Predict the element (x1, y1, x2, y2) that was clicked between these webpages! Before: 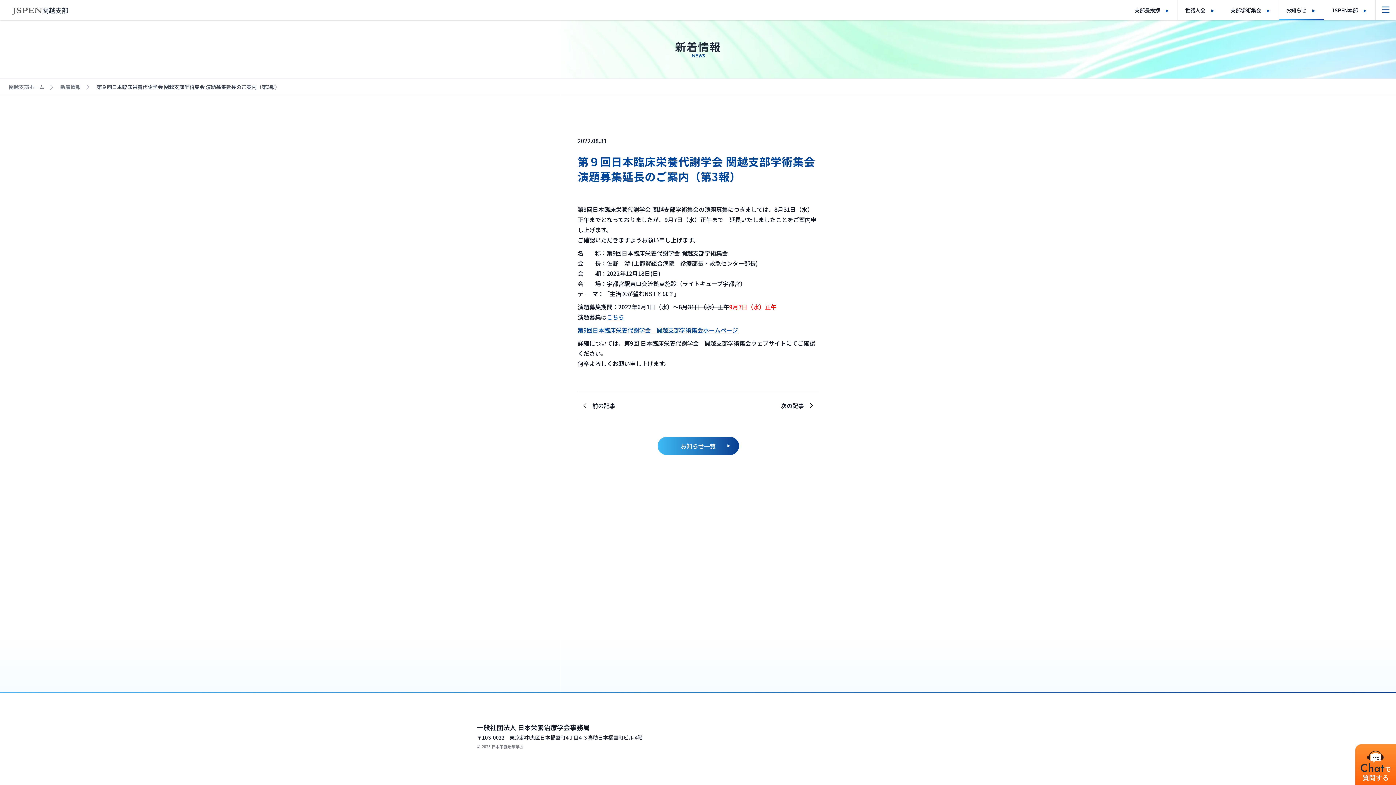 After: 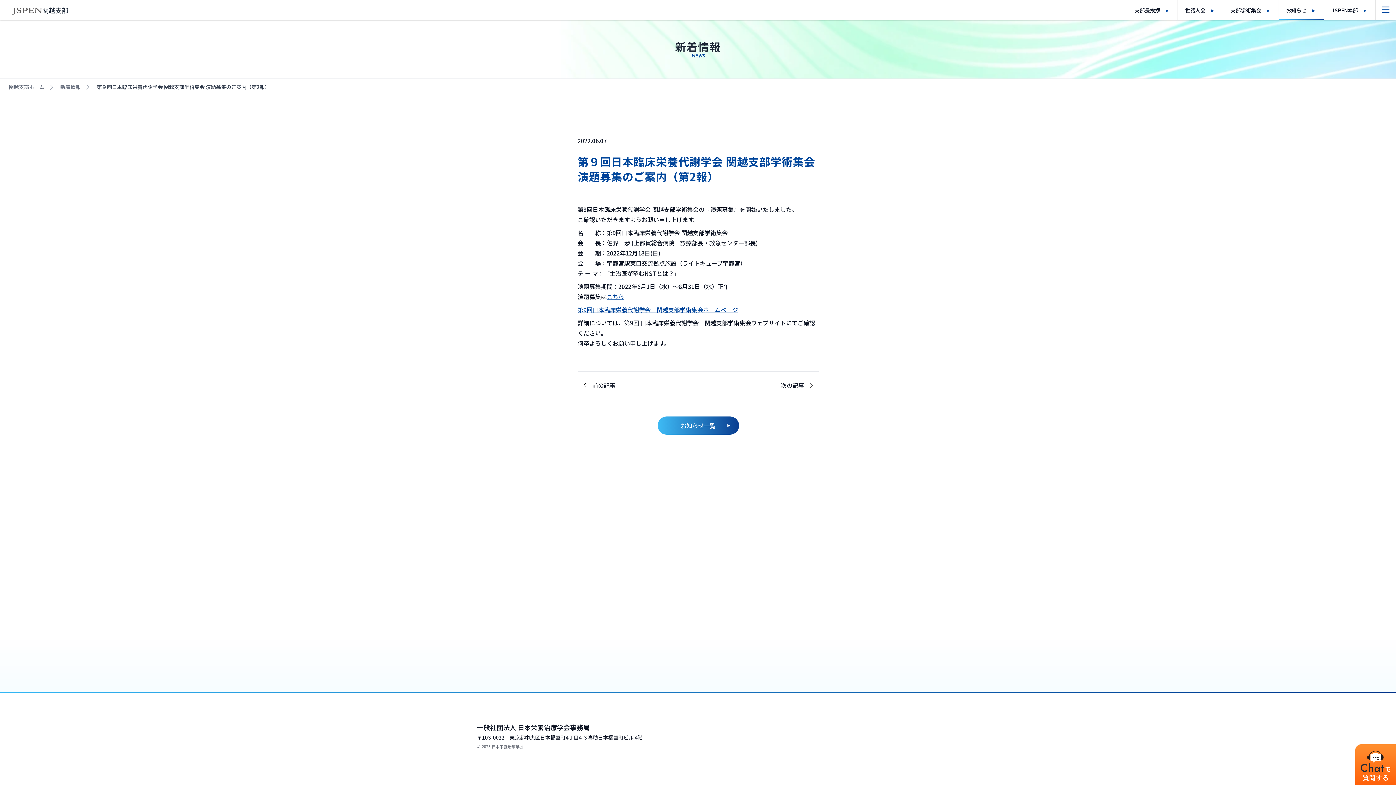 Action: label: 前の記事 bbox: (577, 398, 621, 413)